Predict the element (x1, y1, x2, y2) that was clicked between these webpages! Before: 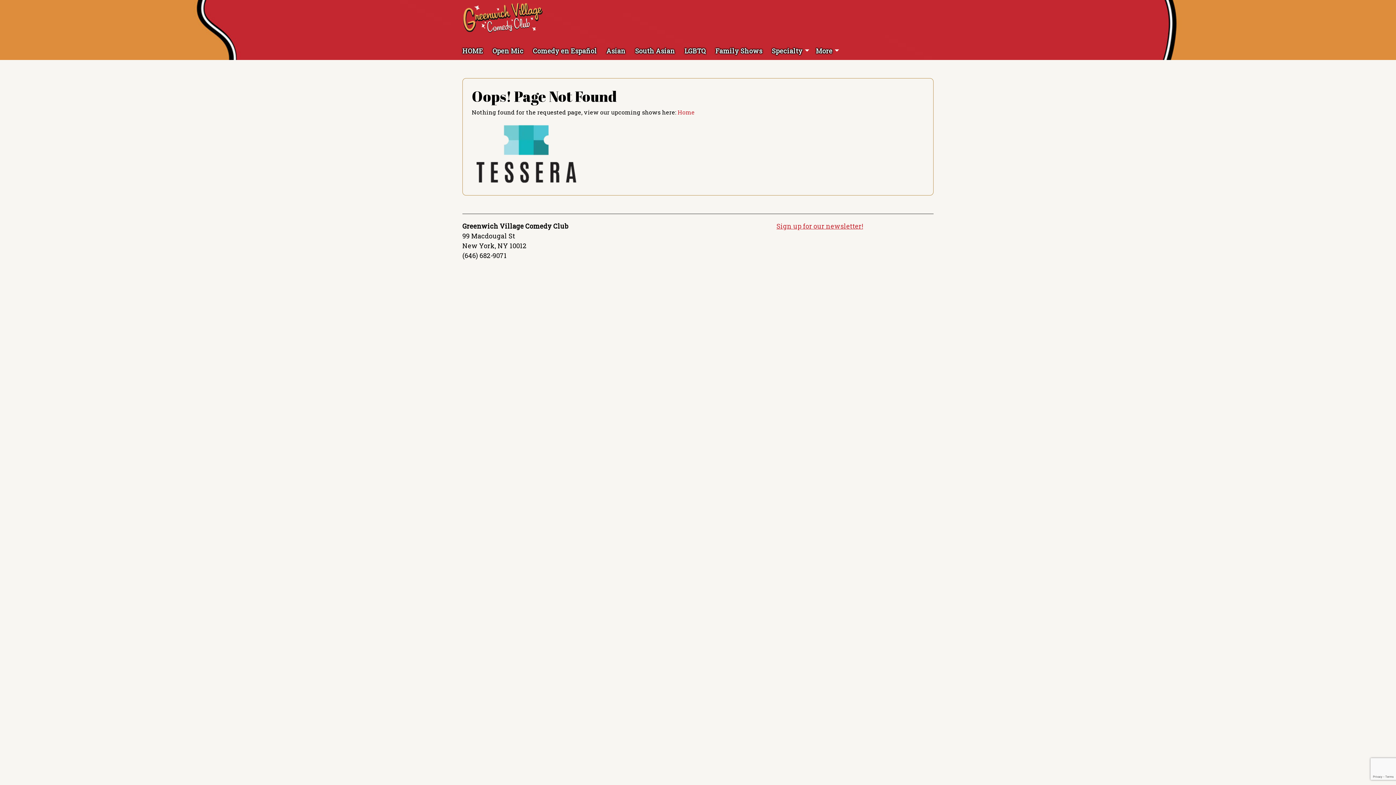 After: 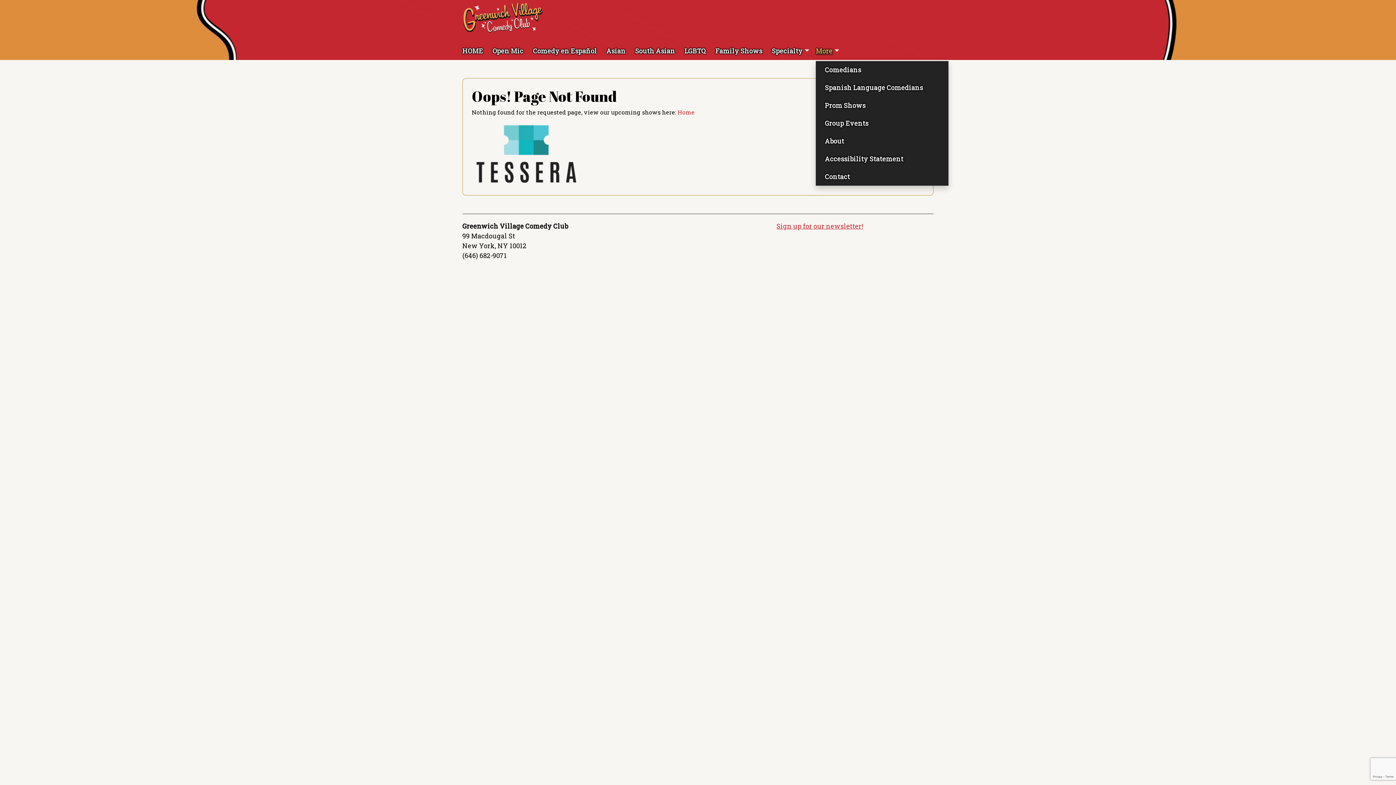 Action: bbox: (816, 46, 832, 55) label: More